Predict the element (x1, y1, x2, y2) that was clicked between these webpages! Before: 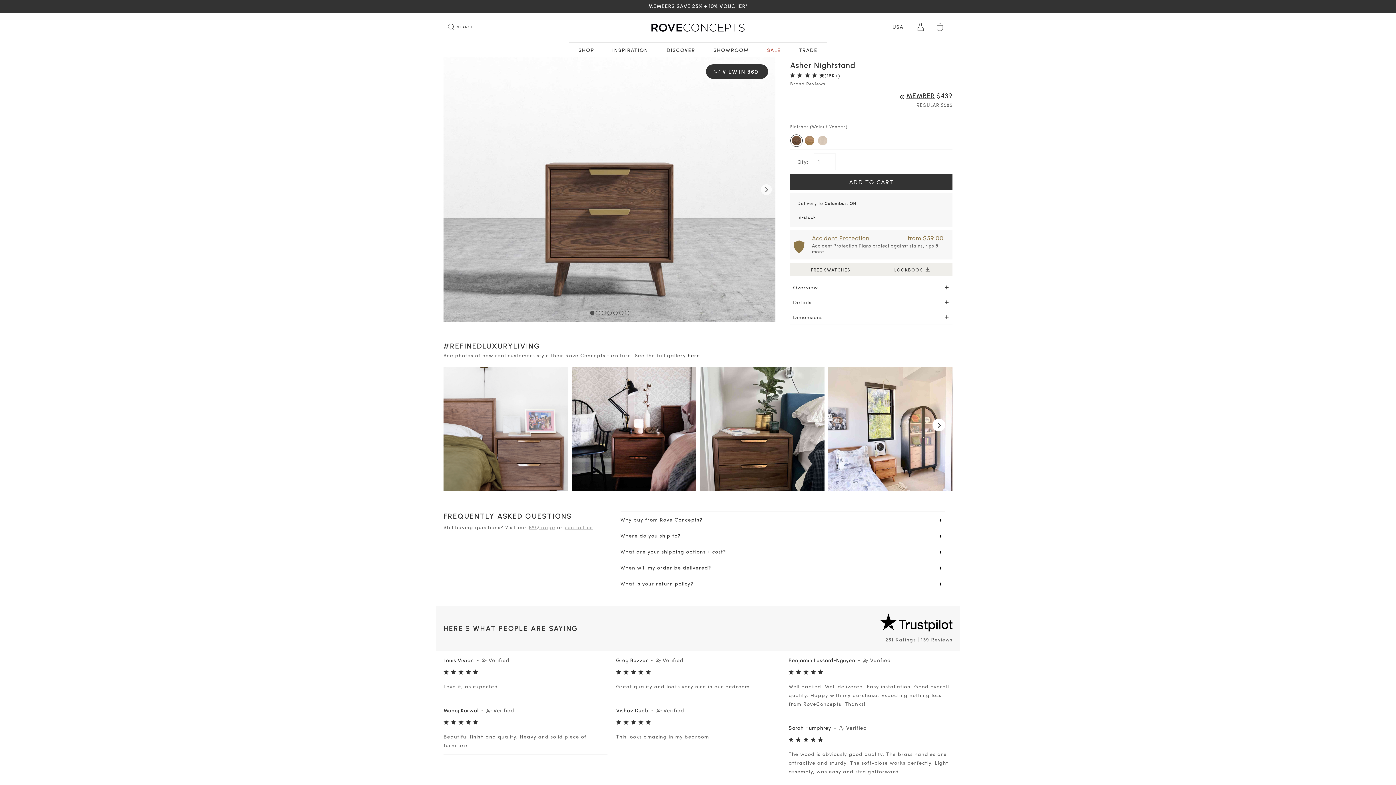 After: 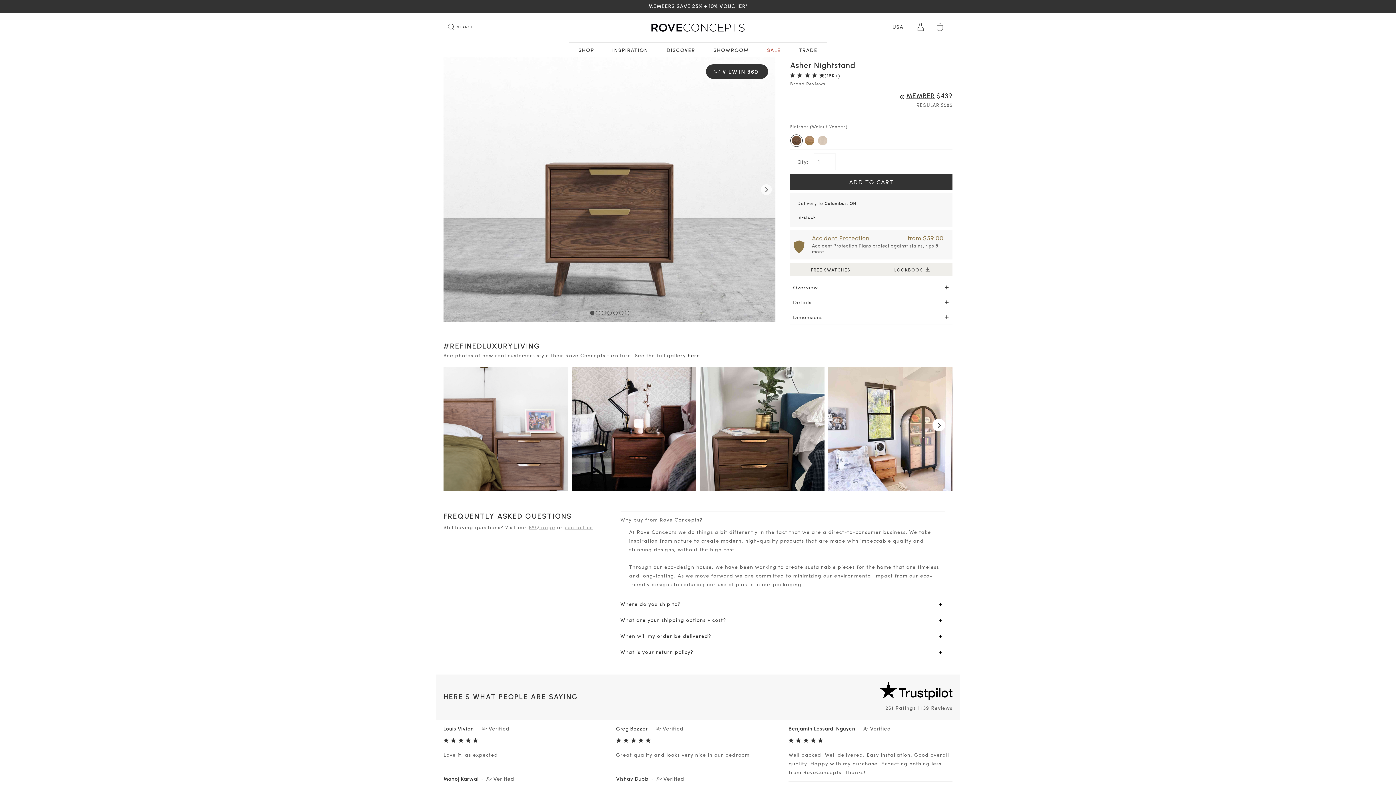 Action: bbox: (620, 515, 945, 524) label: Why buy from Rove Concepts?